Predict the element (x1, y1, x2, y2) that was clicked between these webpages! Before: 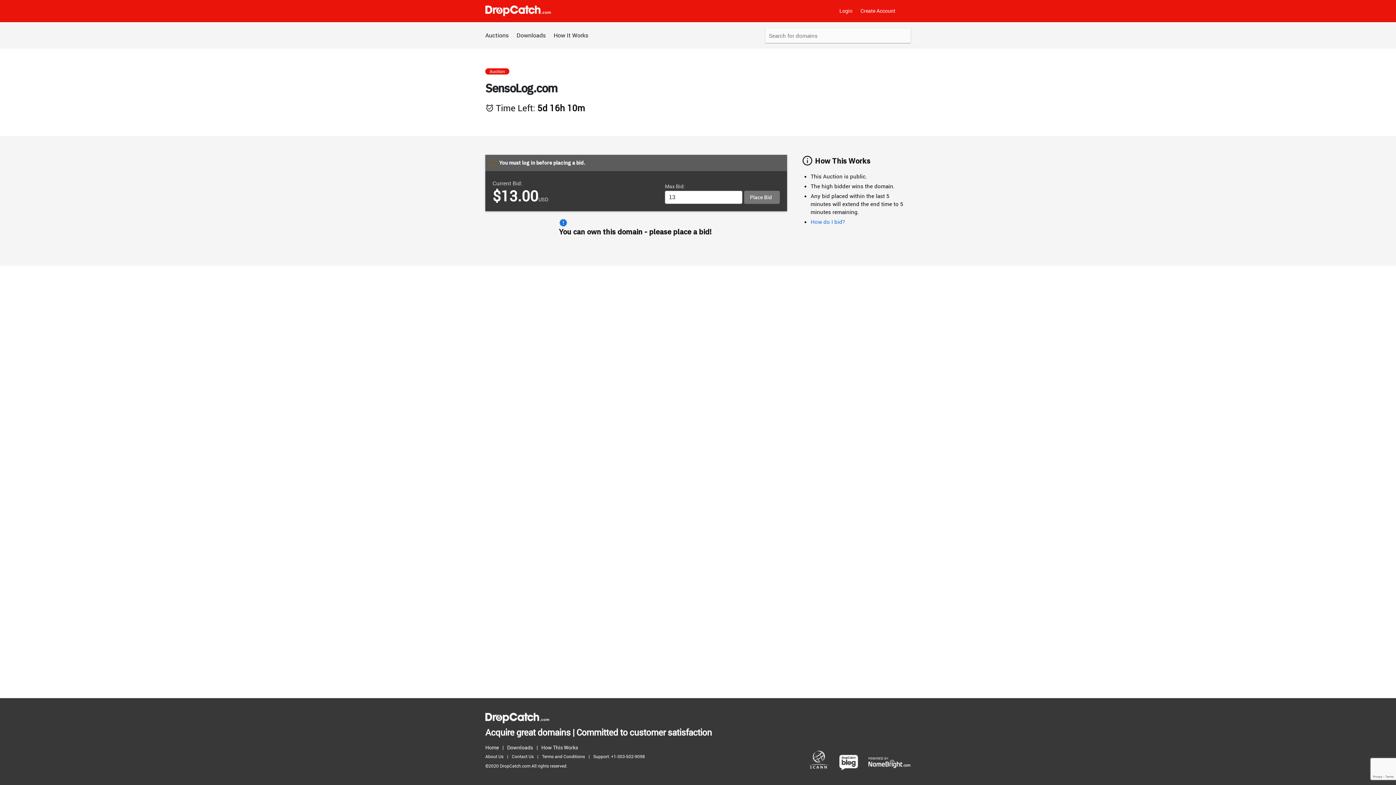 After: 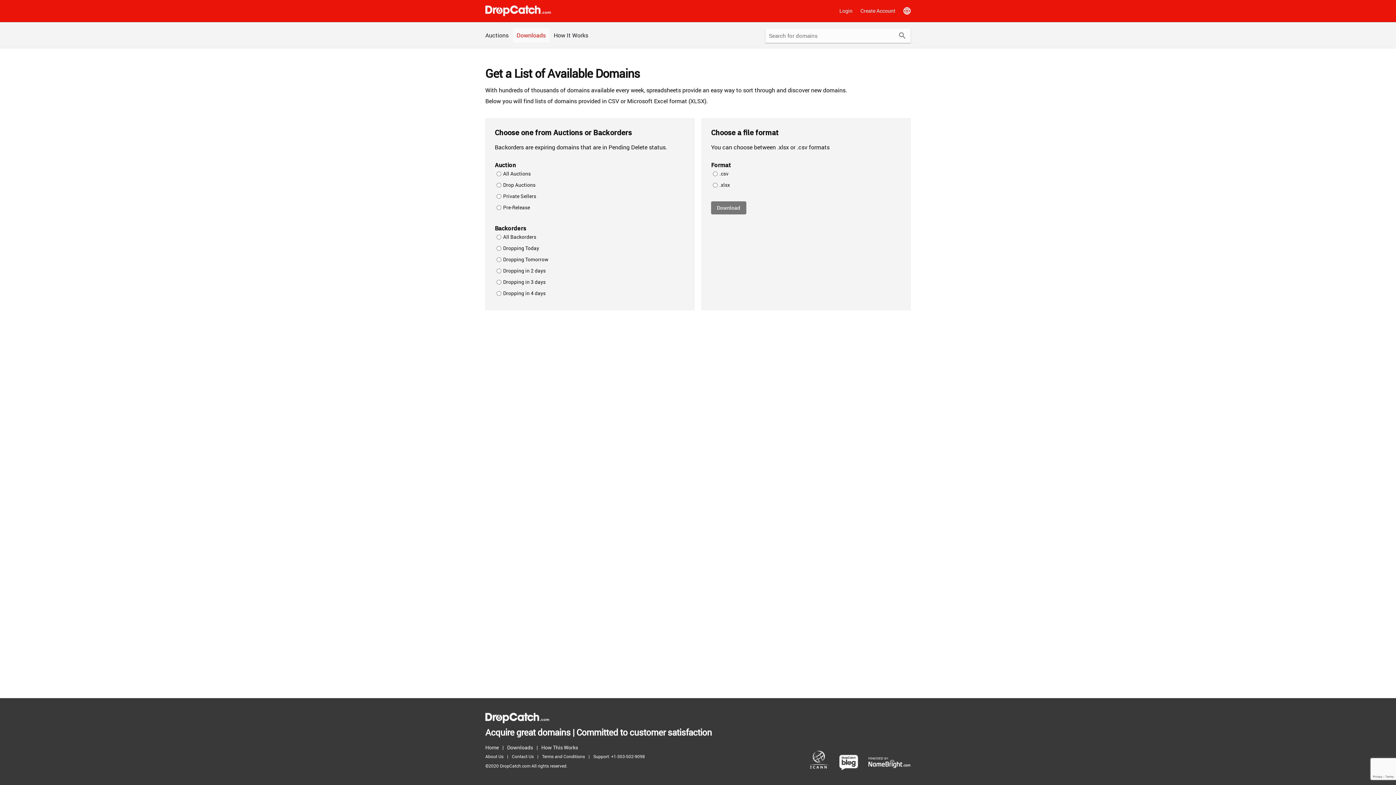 Action: label: Downloads bbox: (513, 28, 549, 42)